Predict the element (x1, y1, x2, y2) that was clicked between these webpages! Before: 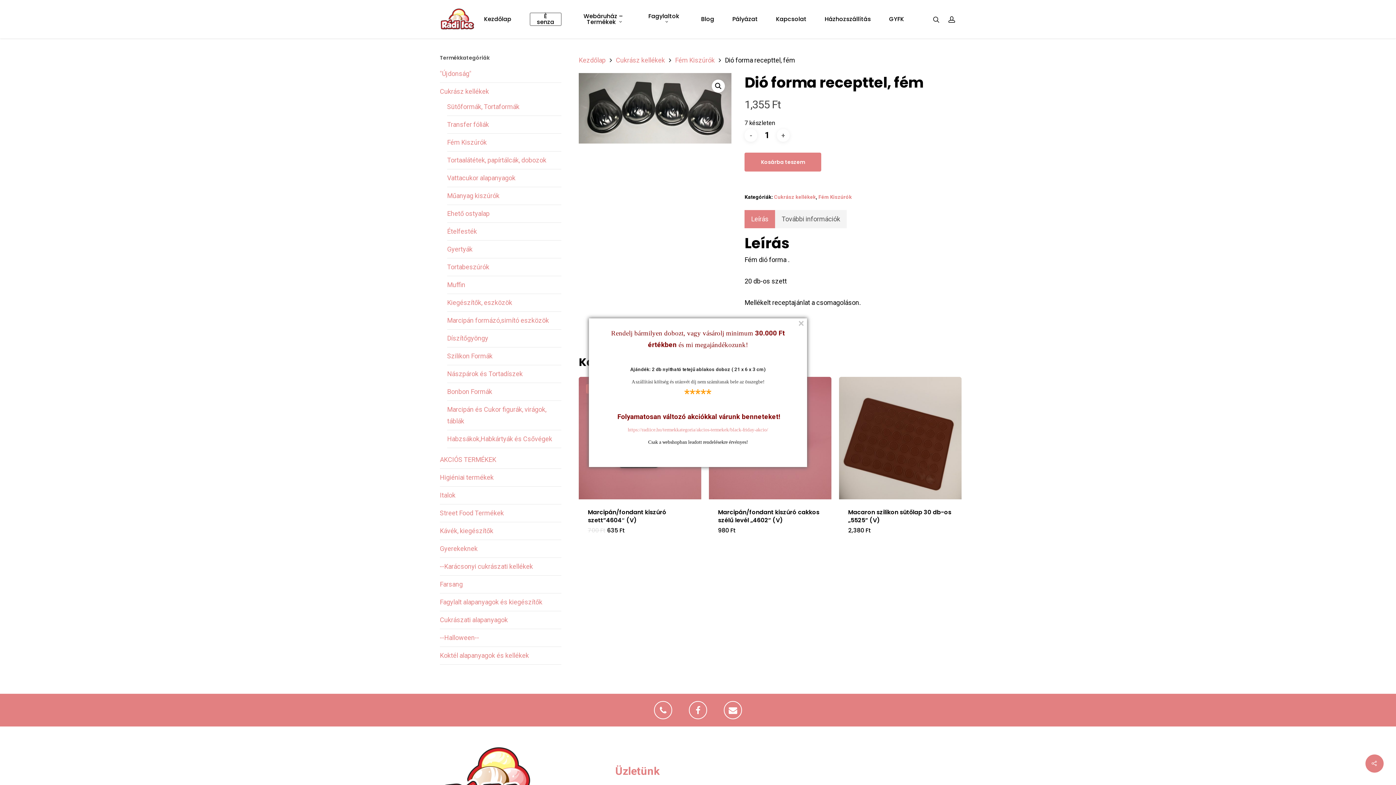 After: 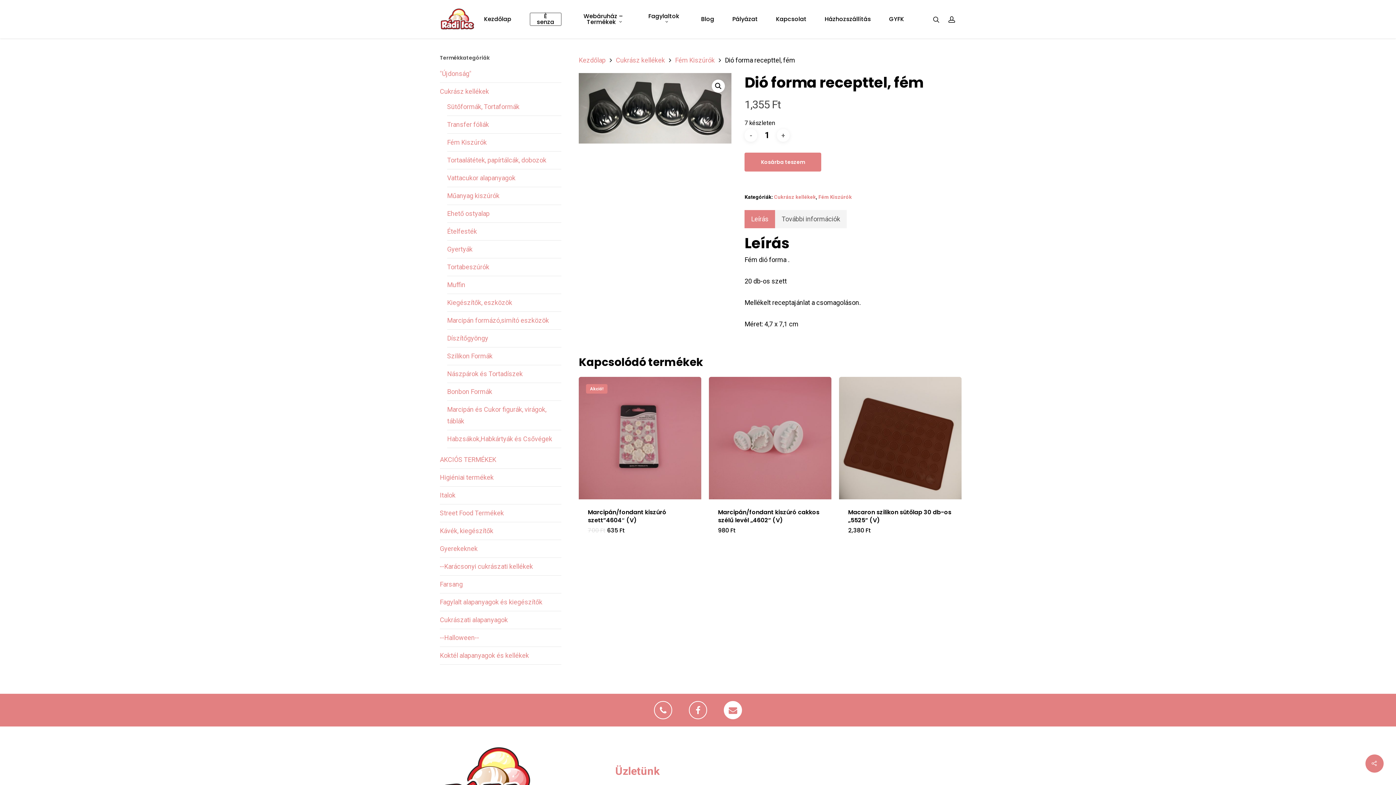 Action: bbox: (716, 705, 749, 716)